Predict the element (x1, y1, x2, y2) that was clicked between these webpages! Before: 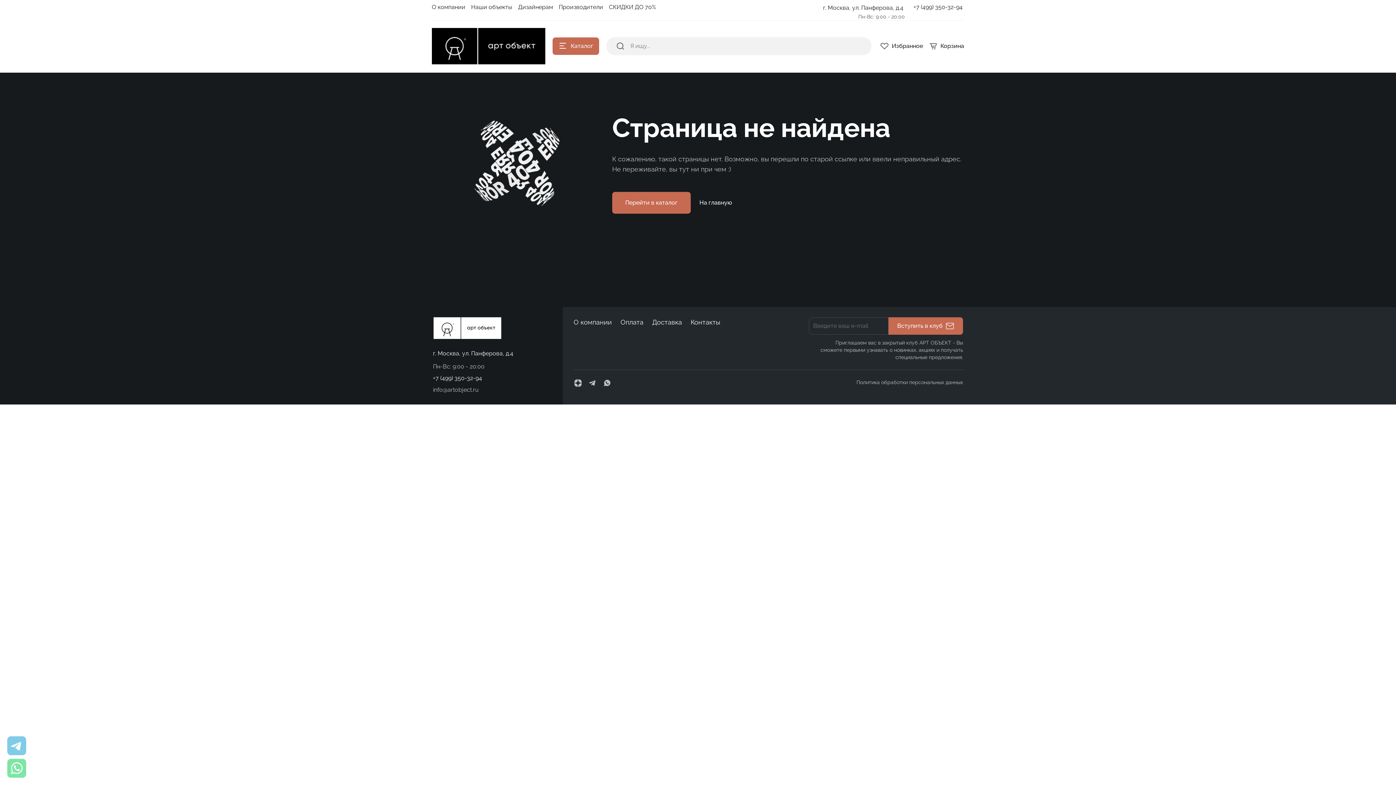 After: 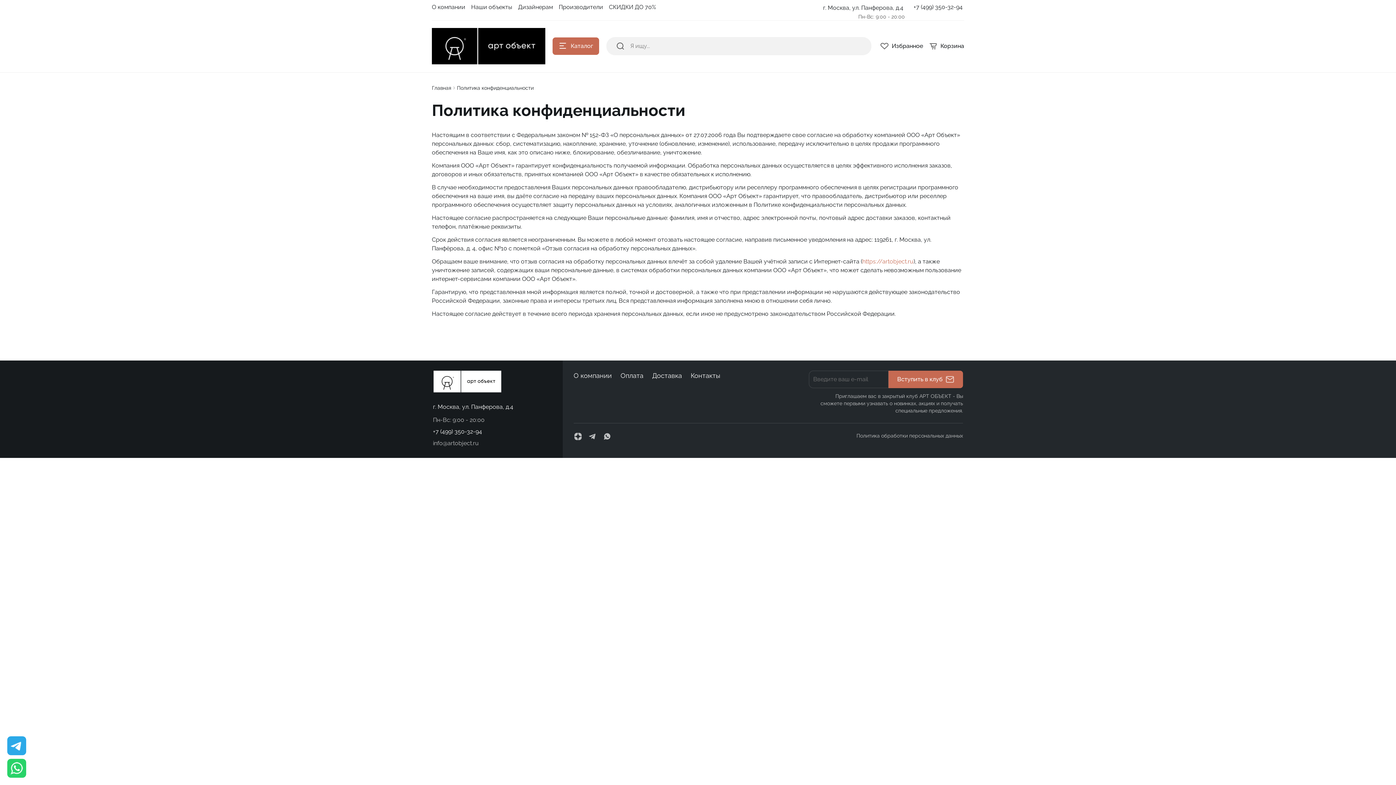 Action: label: Политика обработки персональных данных bbox: (856, 378, 963, 387)